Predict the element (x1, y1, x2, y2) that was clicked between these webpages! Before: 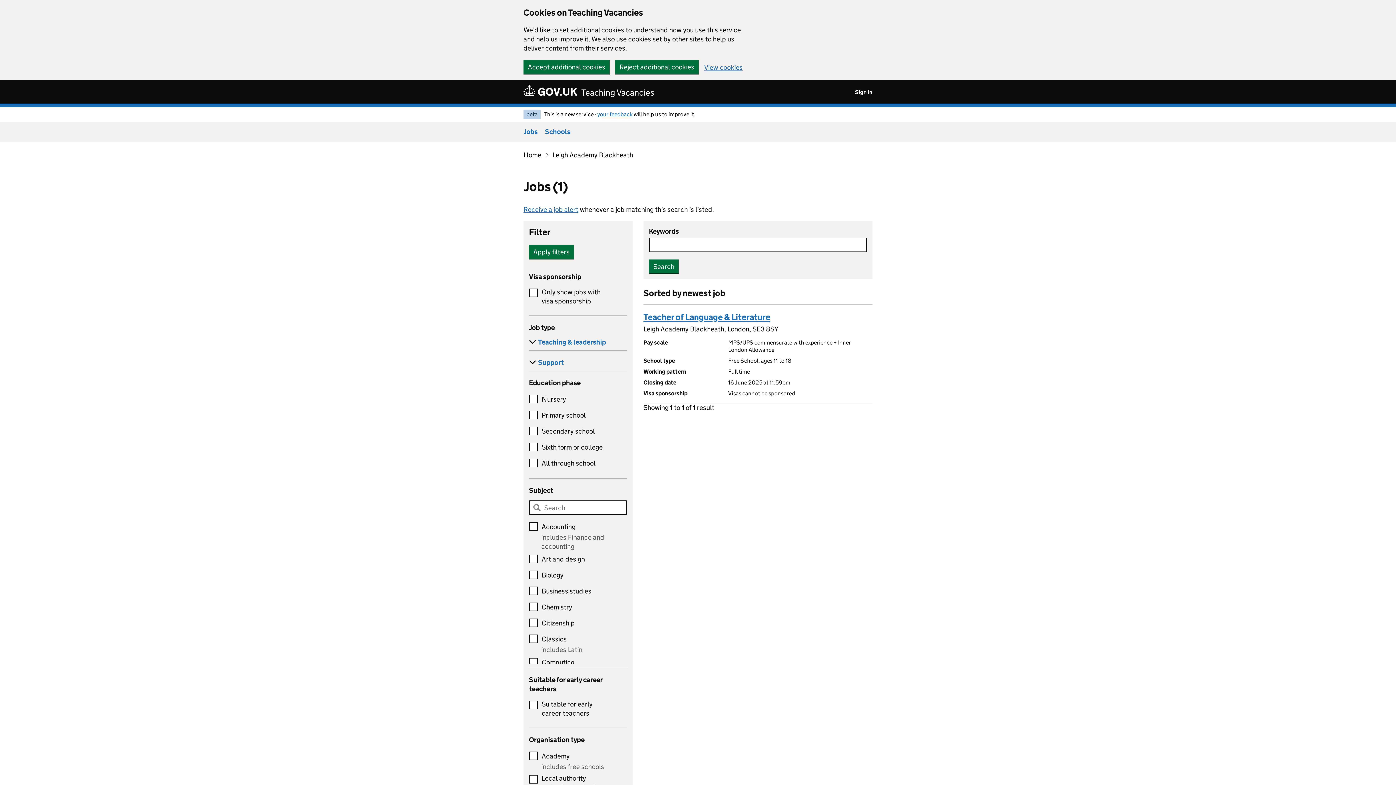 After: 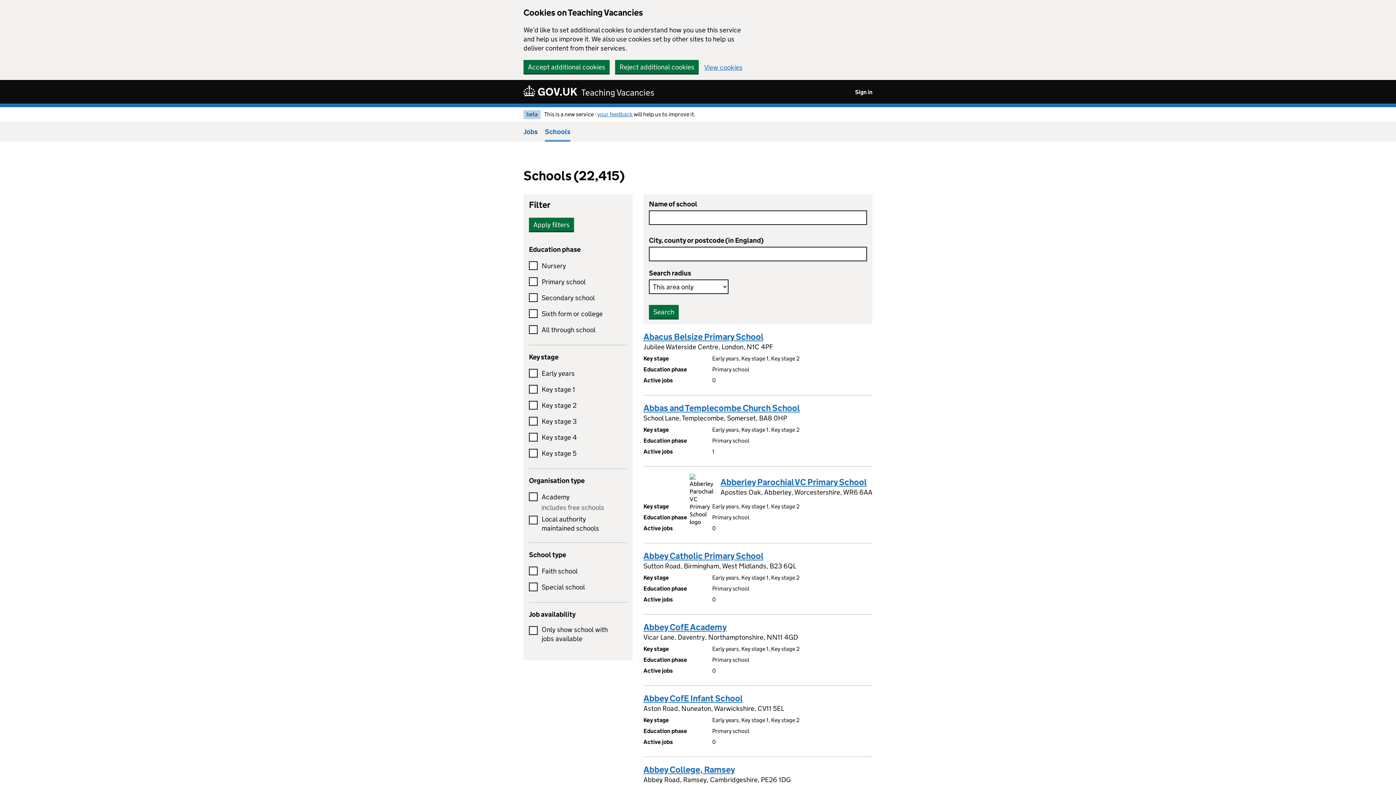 Action: bbox: (545, 121, 570, 141) label: Schools